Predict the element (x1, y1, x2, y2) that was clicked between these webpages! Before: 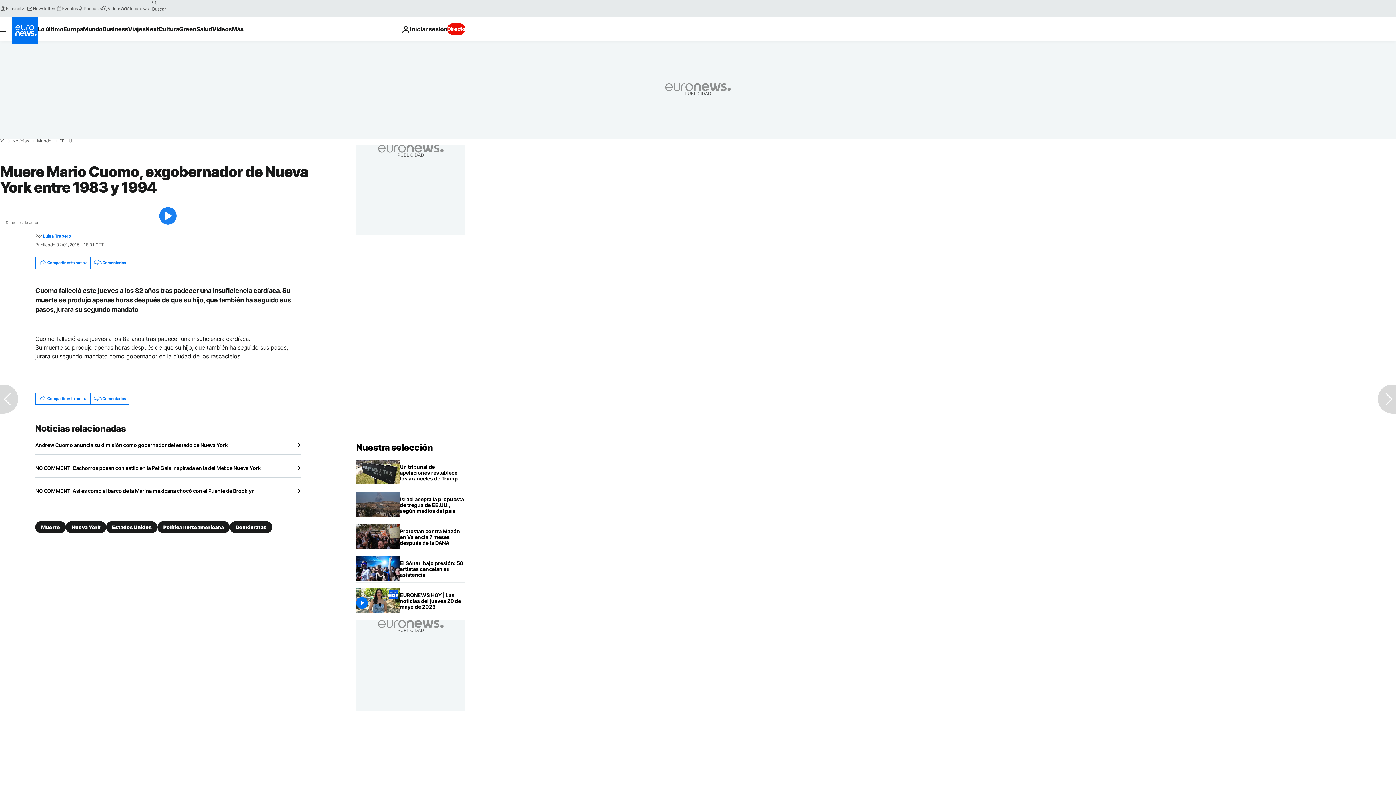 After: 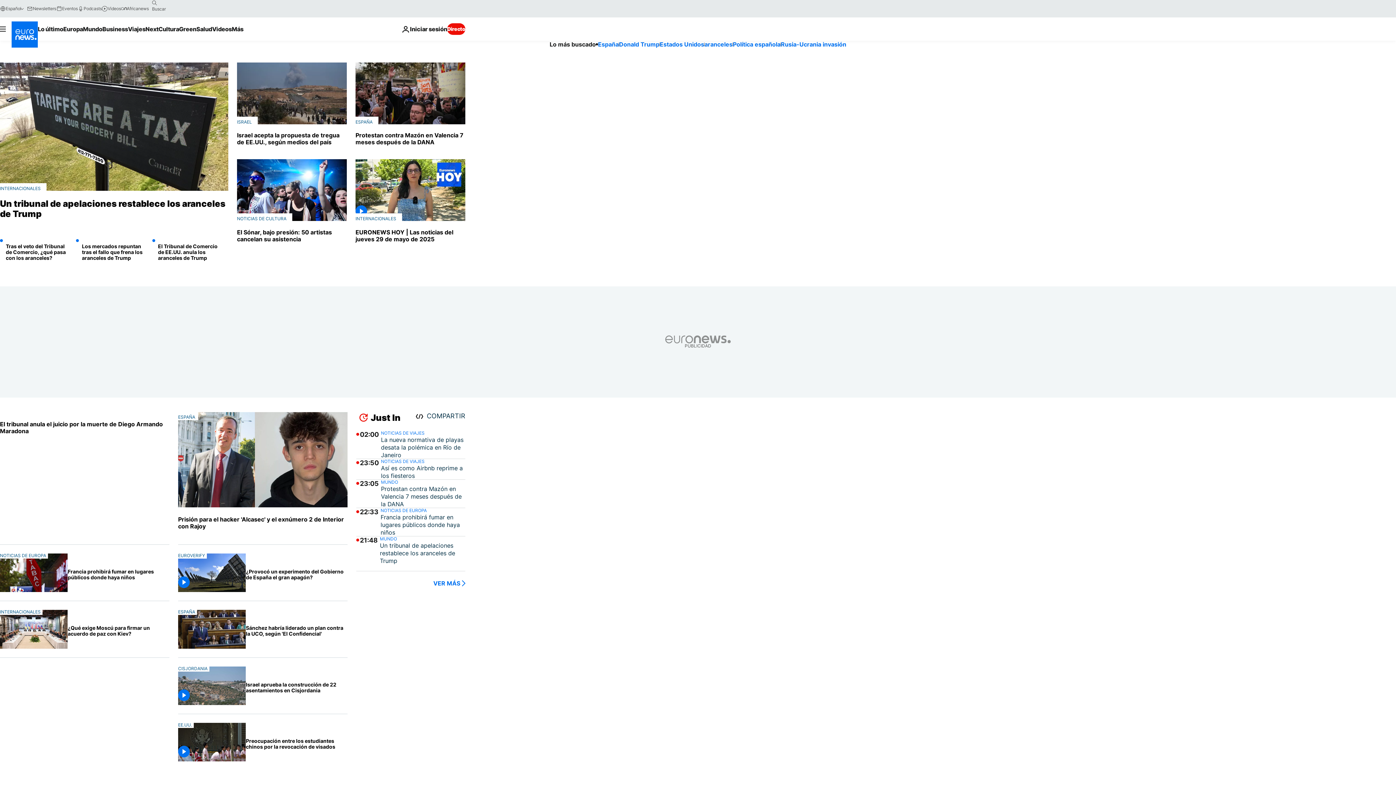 Action: bbox: (11, 17, 37, 43) label: Ir a la Página Principal